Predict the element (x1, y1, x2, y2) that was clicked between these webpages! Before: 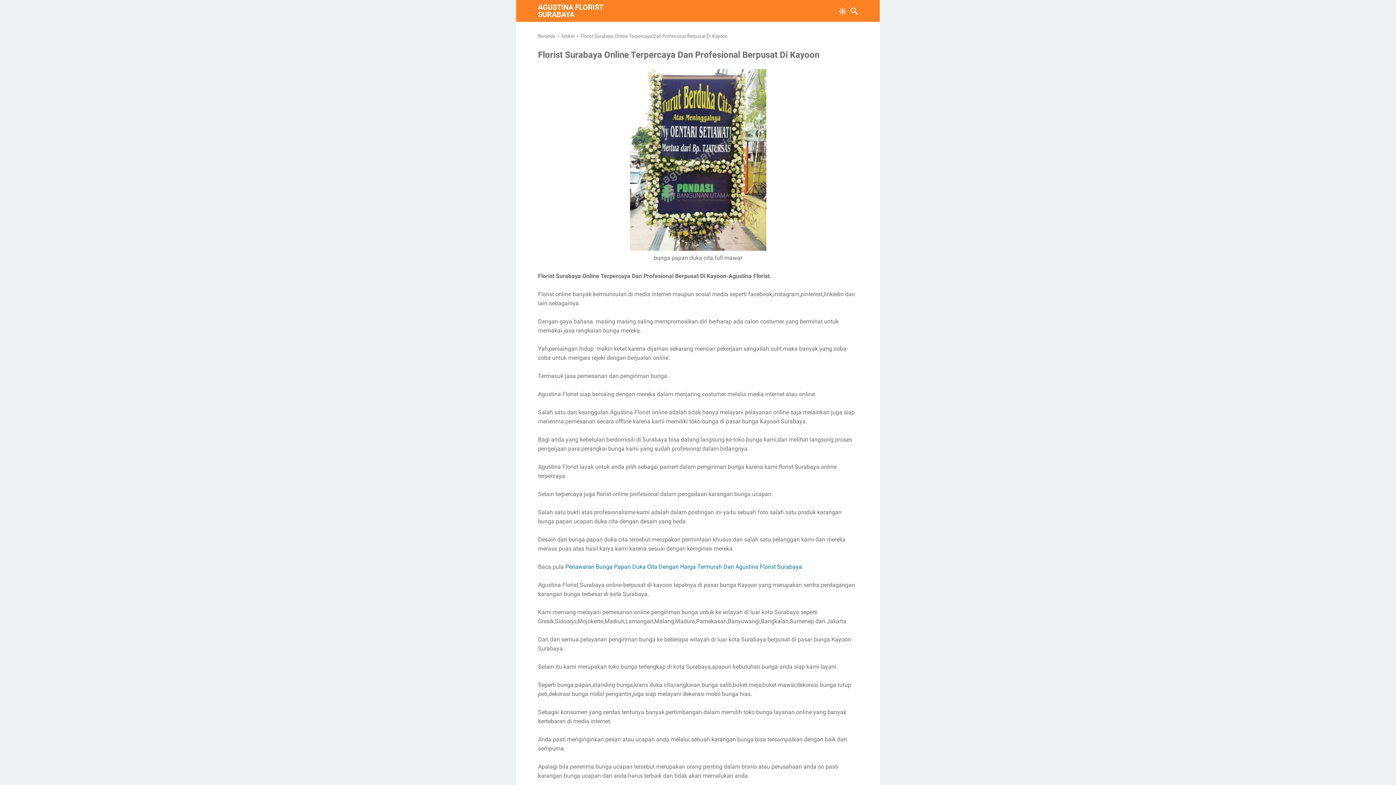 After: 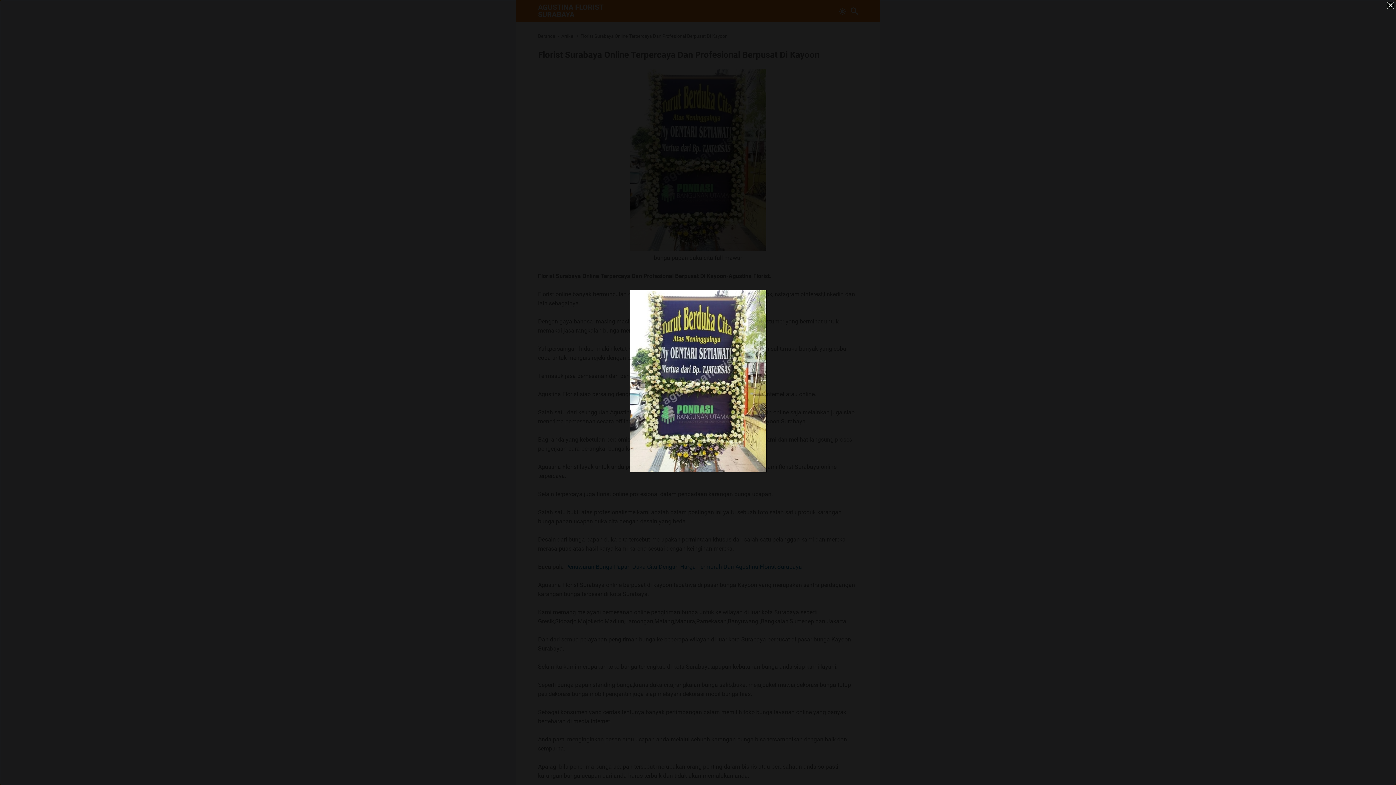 Action: bbox: (630, 69, 766, 253)